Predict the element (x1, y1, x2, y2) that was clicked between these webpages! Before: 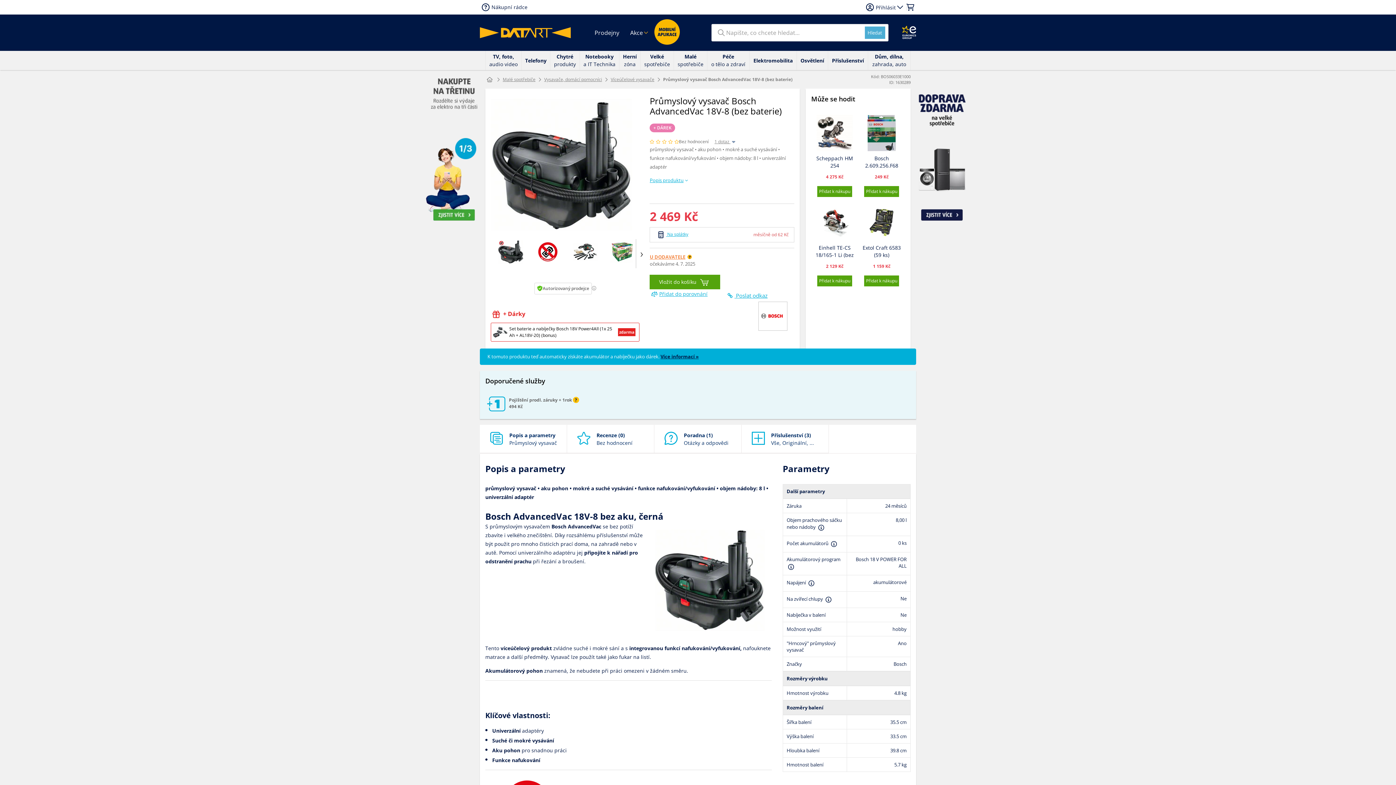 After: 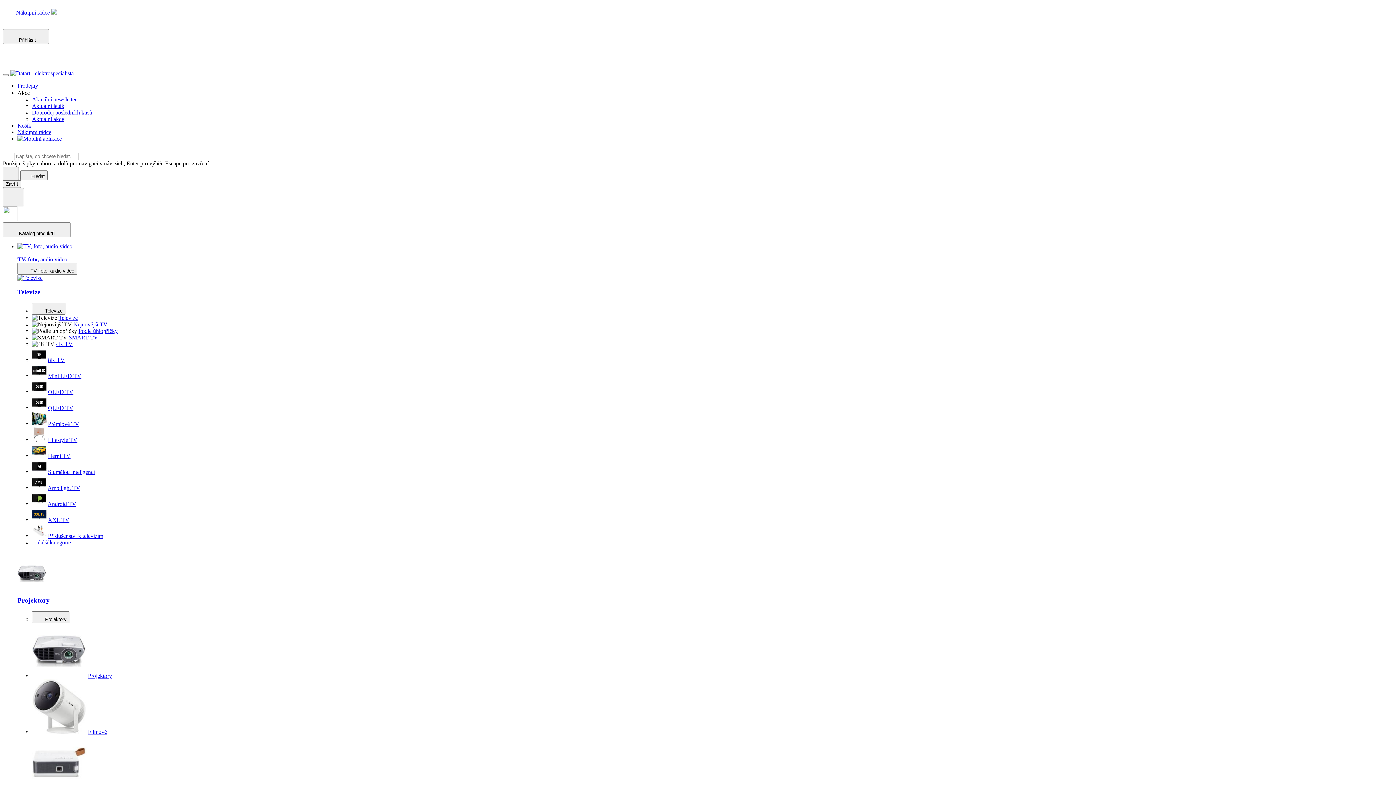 Action: label: Více informací » bbox: (660, 353, 698, 359)